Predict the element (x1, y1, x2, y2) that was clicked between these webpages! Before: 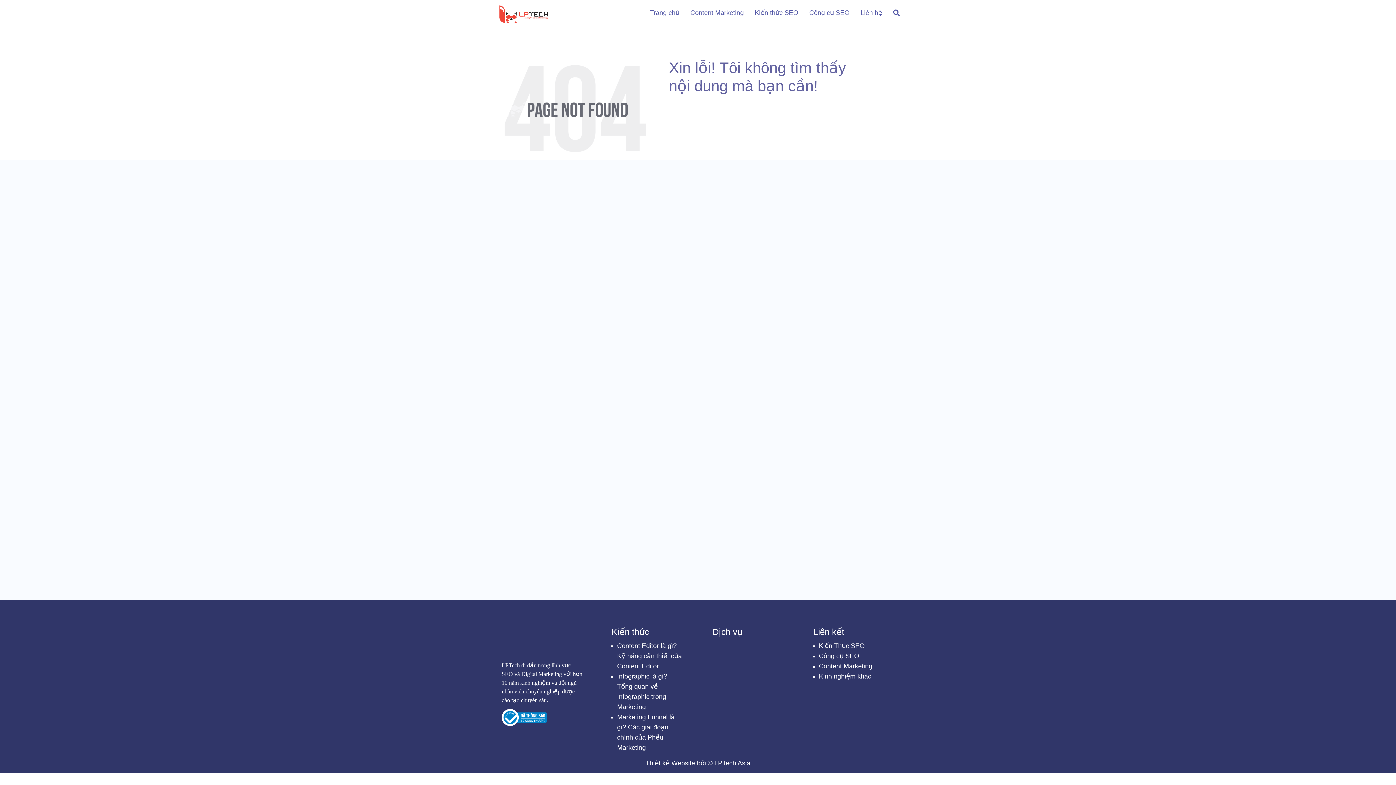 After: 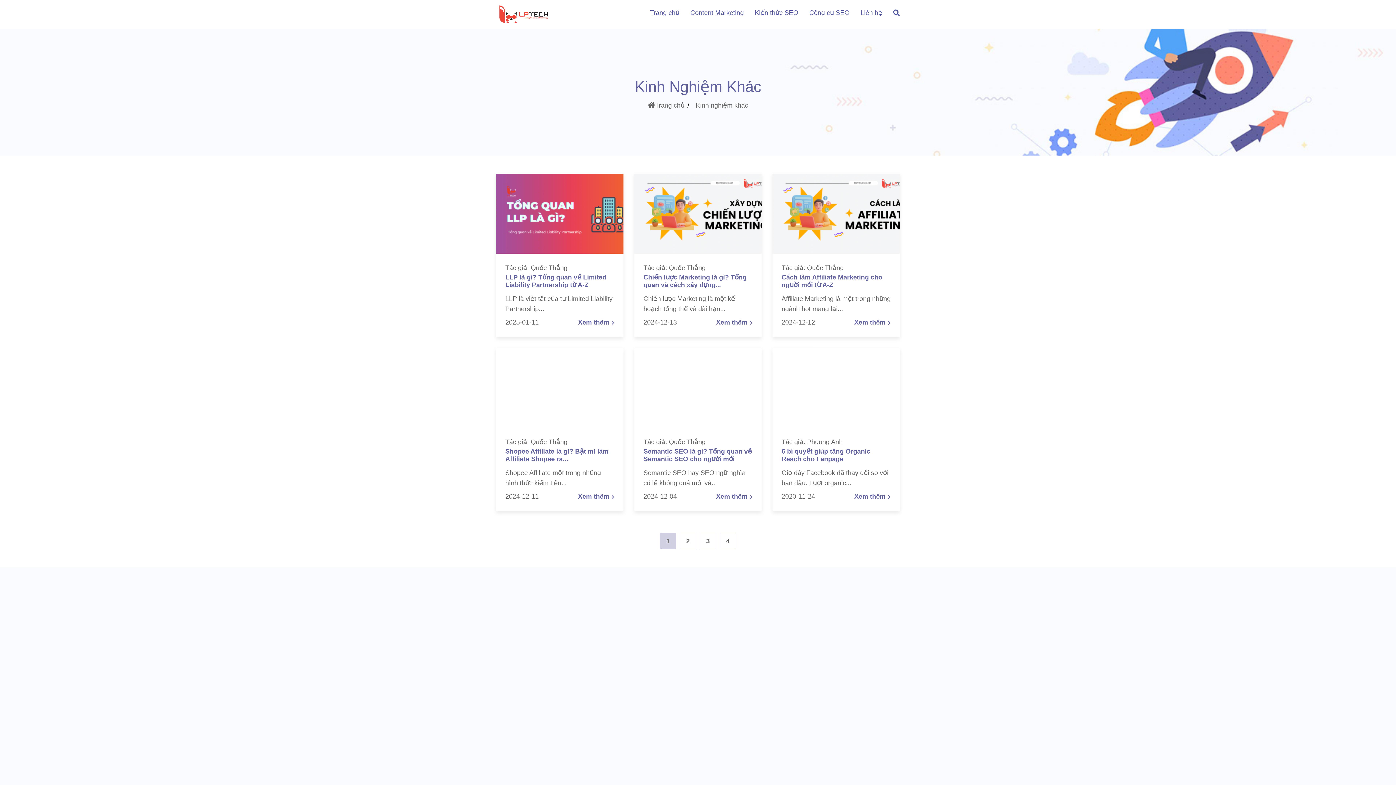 Action: bbox: (819, 673, 871, 680) label: Kinh nghiệm khác